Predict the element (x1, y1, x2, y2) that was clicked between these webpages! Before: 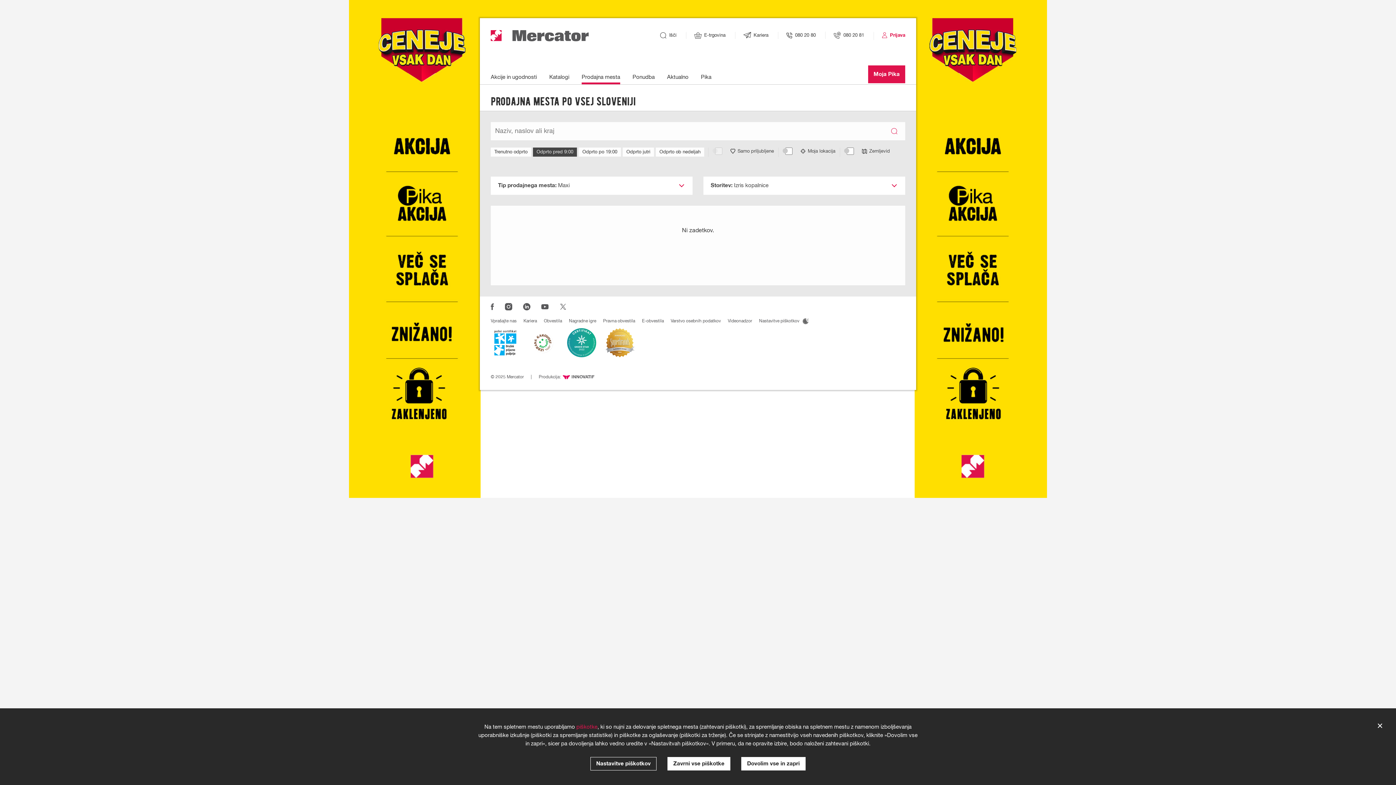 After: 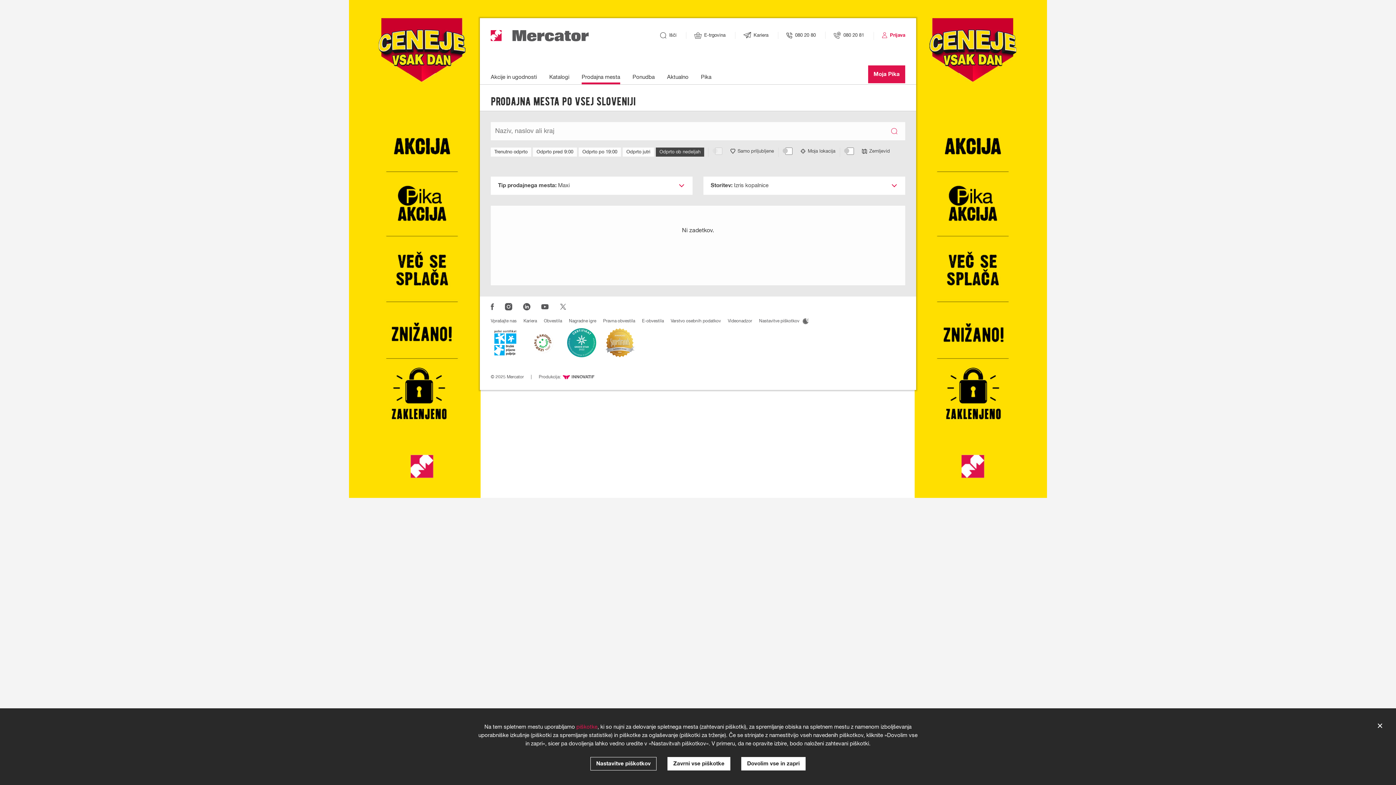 Action: label: Odprto ob nedeljah bbox: (656, 147, 704, 156)